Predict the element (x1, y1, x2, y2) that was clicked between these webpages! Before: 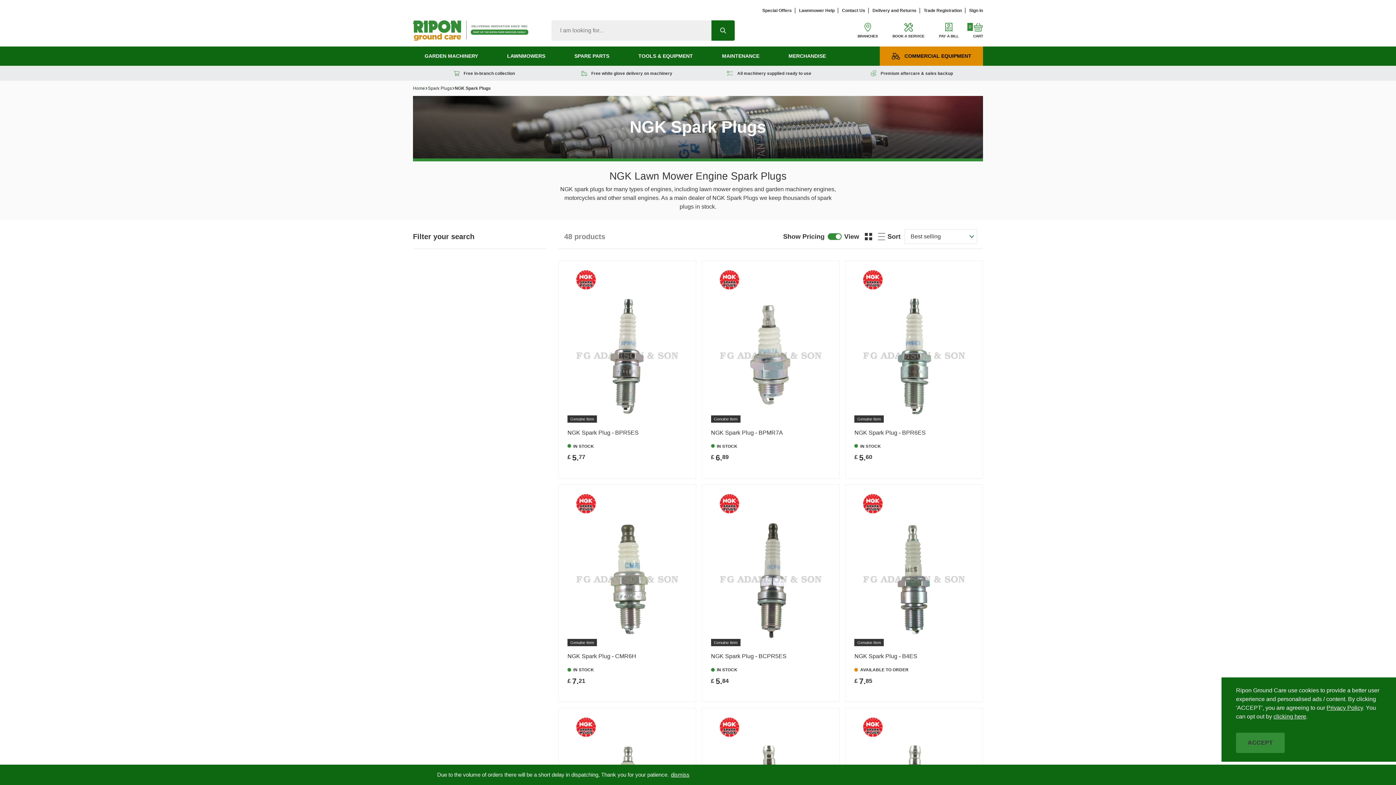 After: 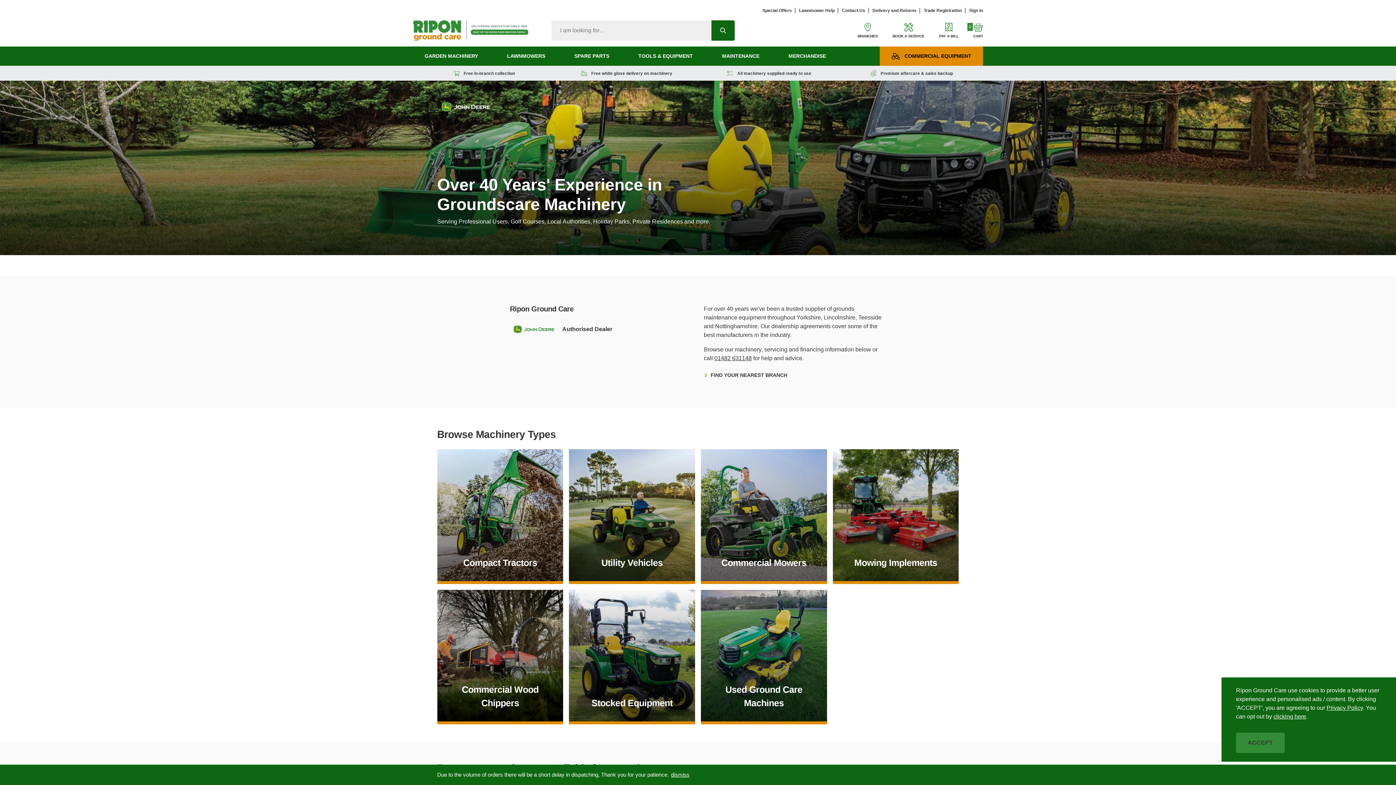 Action: bbox: (880, 46, 983, 65) label: Commercial Equipment